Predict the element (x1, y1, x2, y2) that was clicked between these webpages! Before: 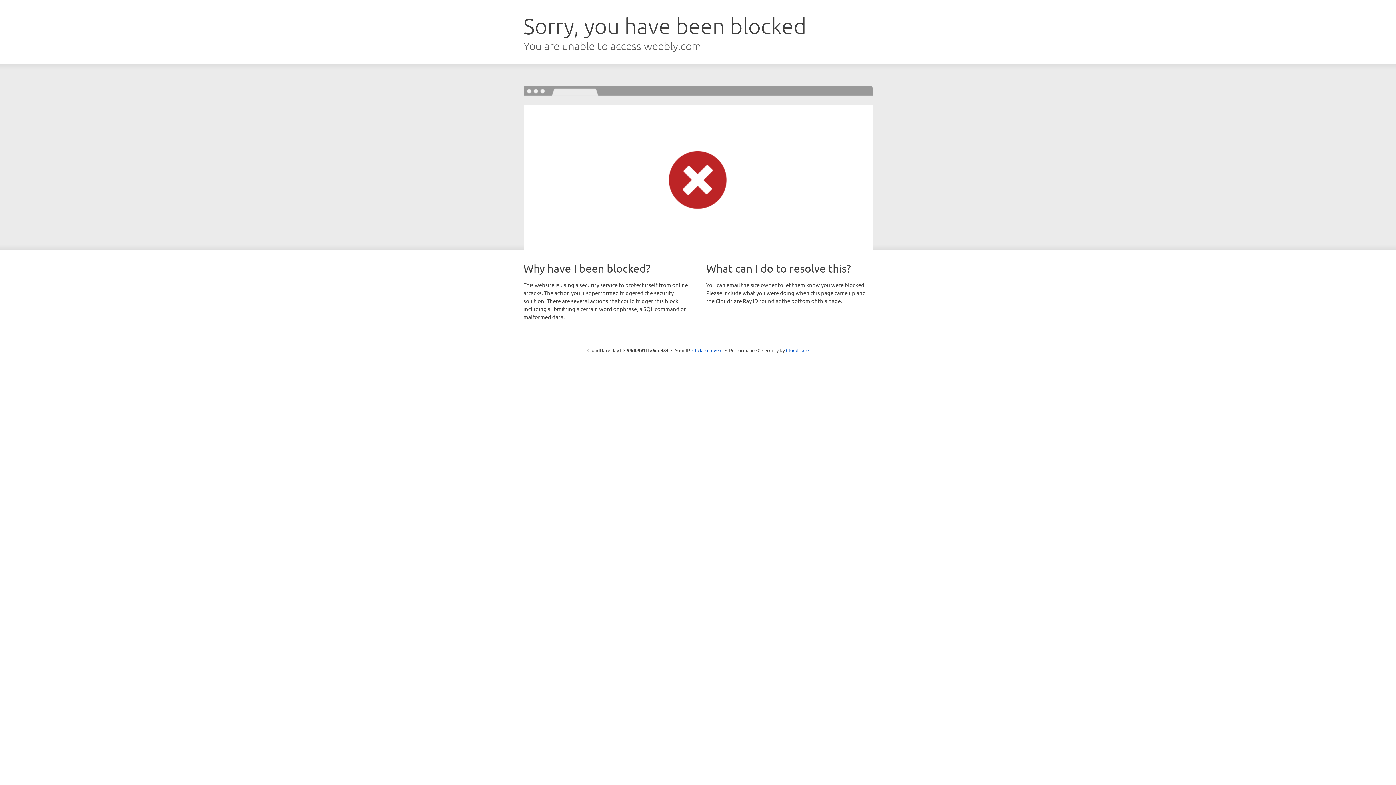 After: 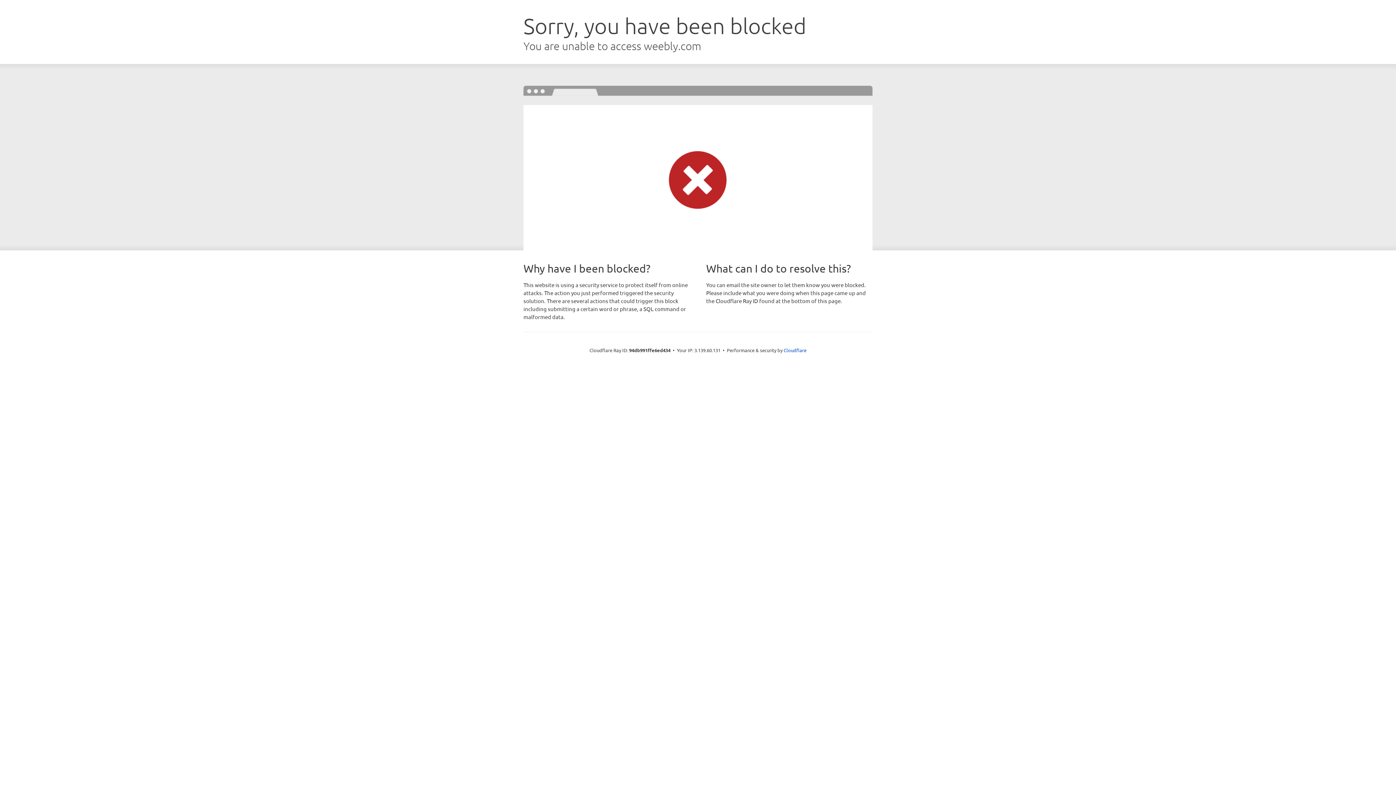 Action: bbox: (692, 346, 722, 353) label: Click to reveal